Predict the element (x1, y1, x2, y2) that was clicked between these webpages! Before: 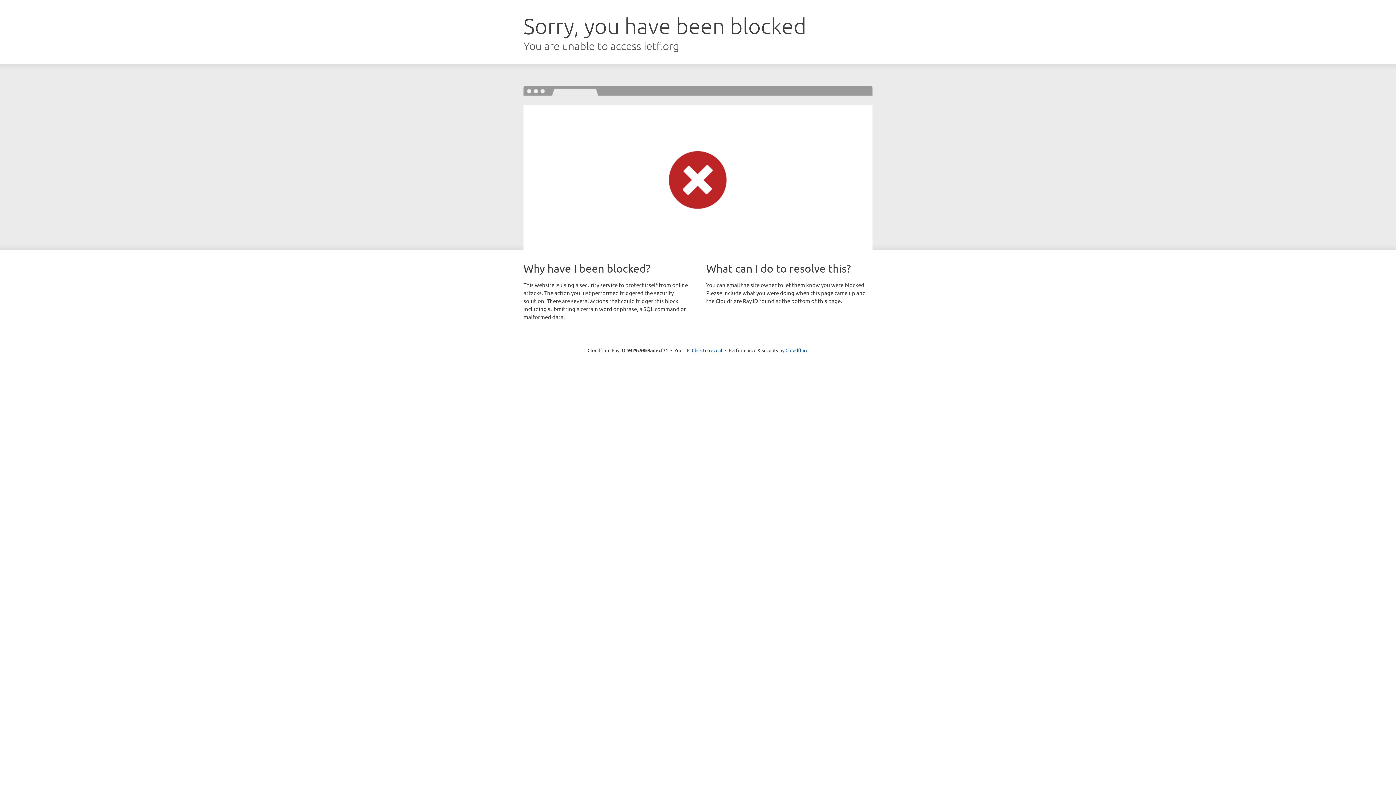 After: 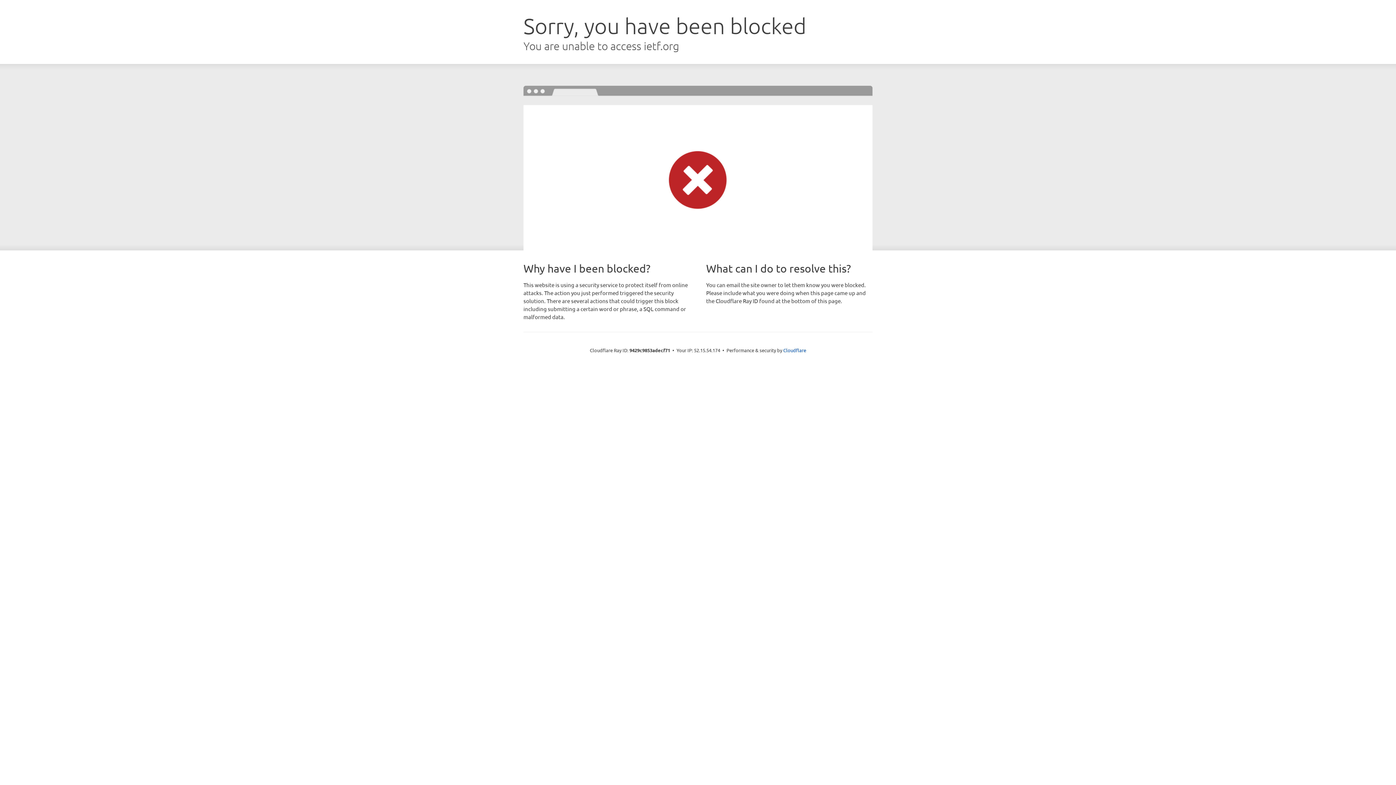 Action: label: Click to reveal bbox: (692, 346, 722, 353)